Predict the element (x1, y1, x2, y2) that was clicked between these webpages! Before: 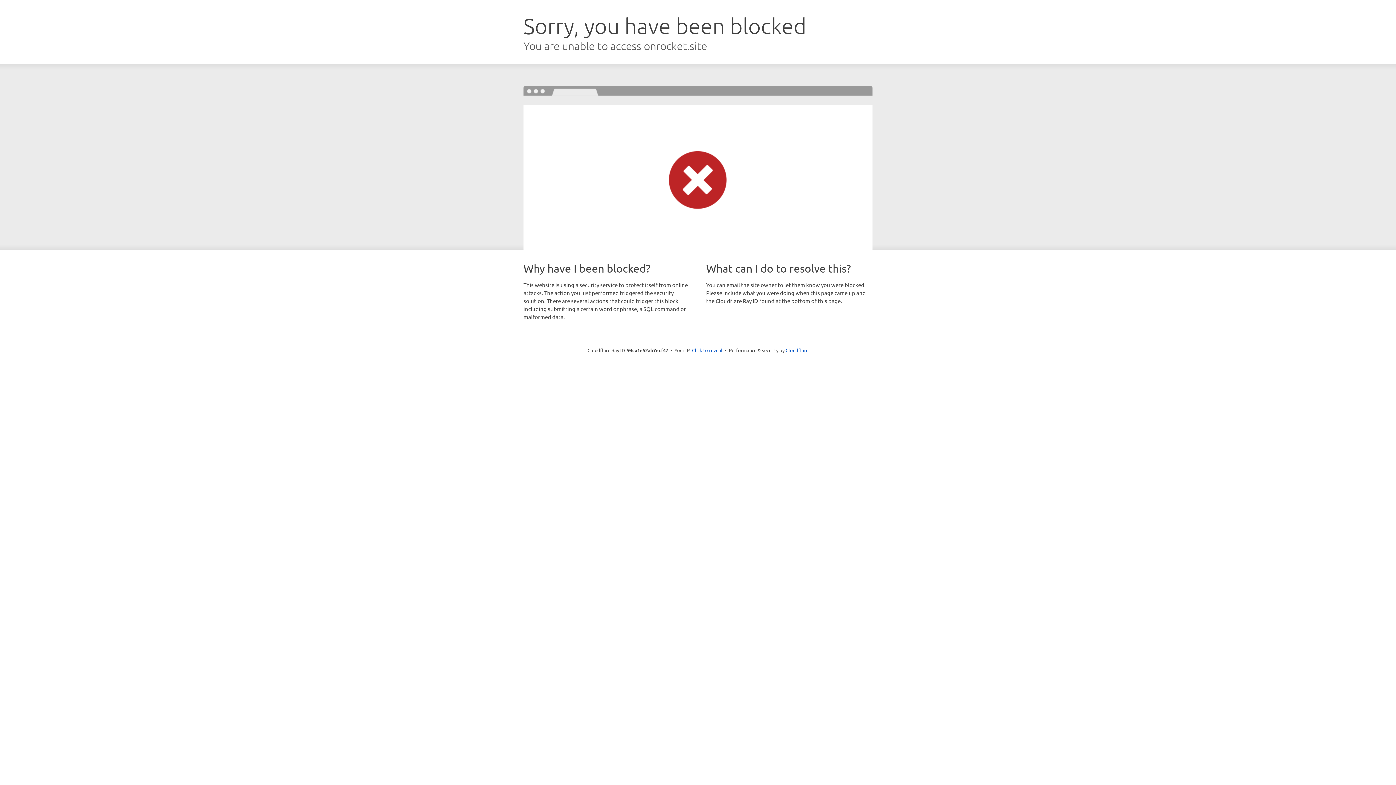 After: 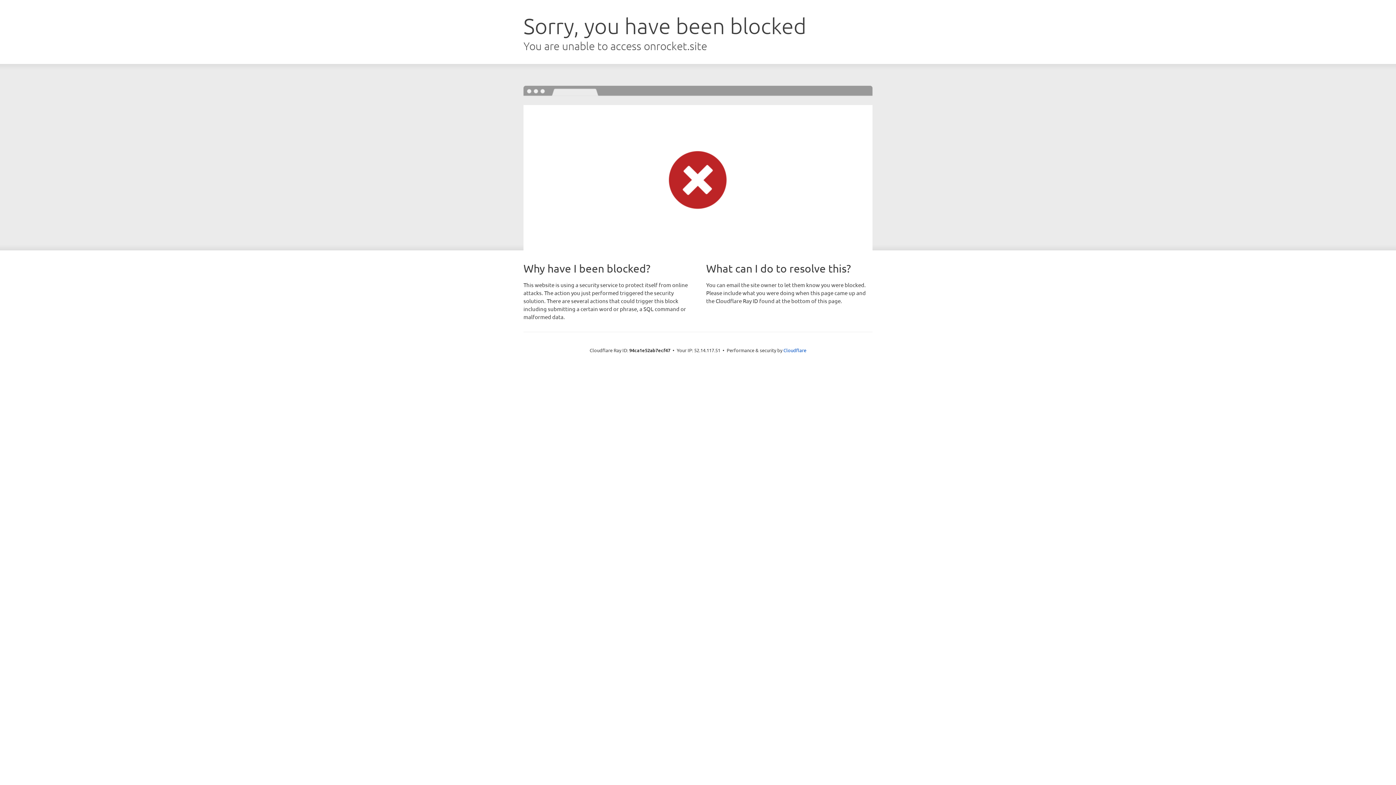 Action: bbox: (692, 346, 722, 353) label: Click to reveal